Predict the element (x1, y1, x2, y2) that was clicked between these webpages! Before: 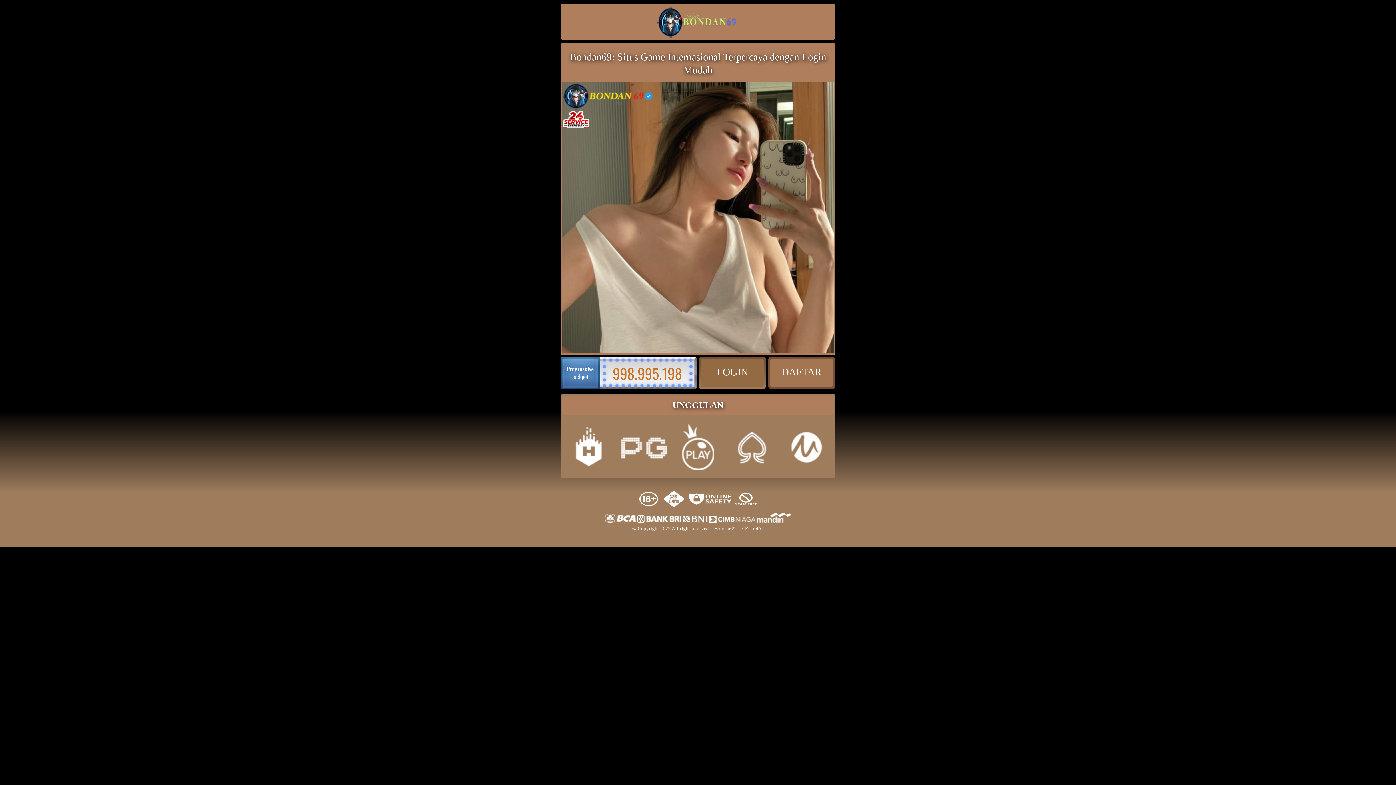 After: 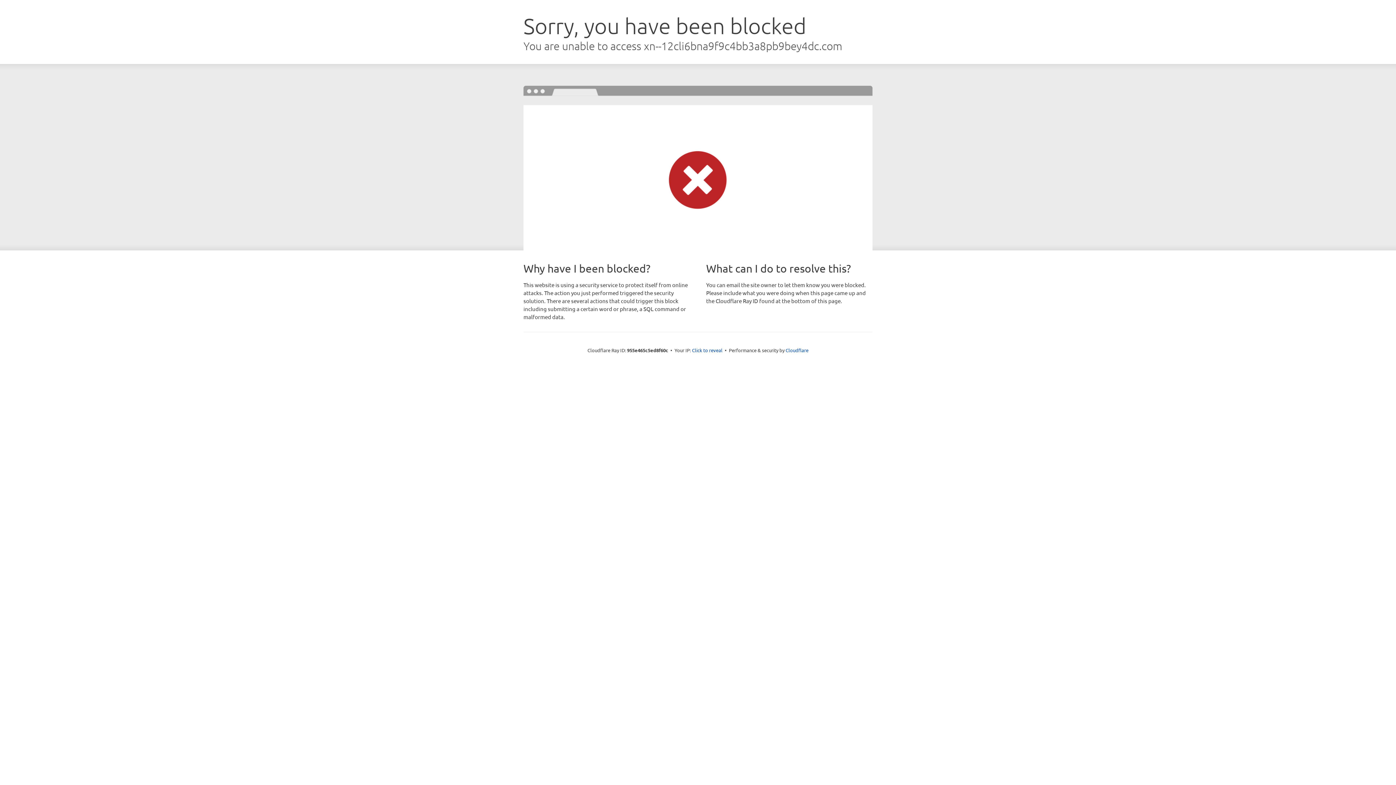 Action: bbox: (770, 359, 833, 386) label: DAFTAR